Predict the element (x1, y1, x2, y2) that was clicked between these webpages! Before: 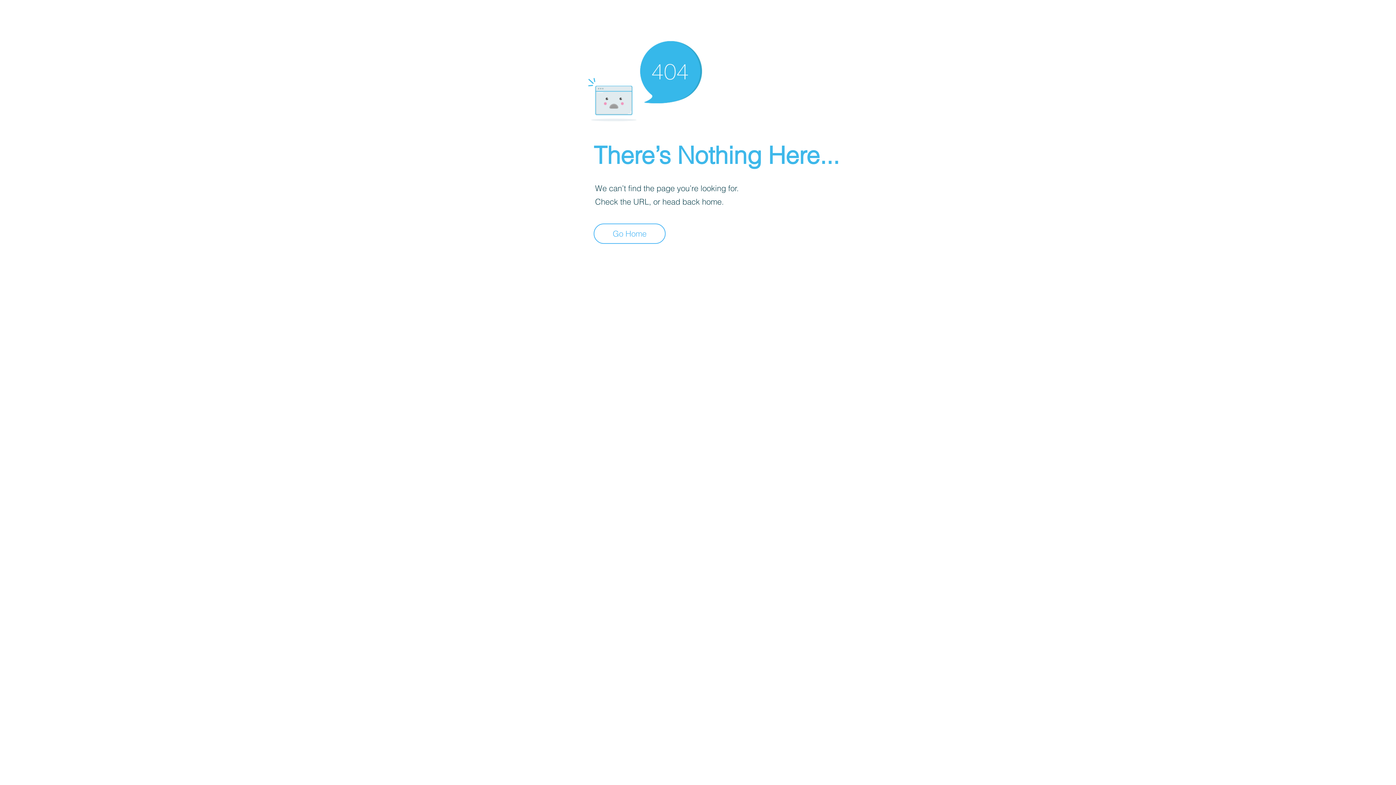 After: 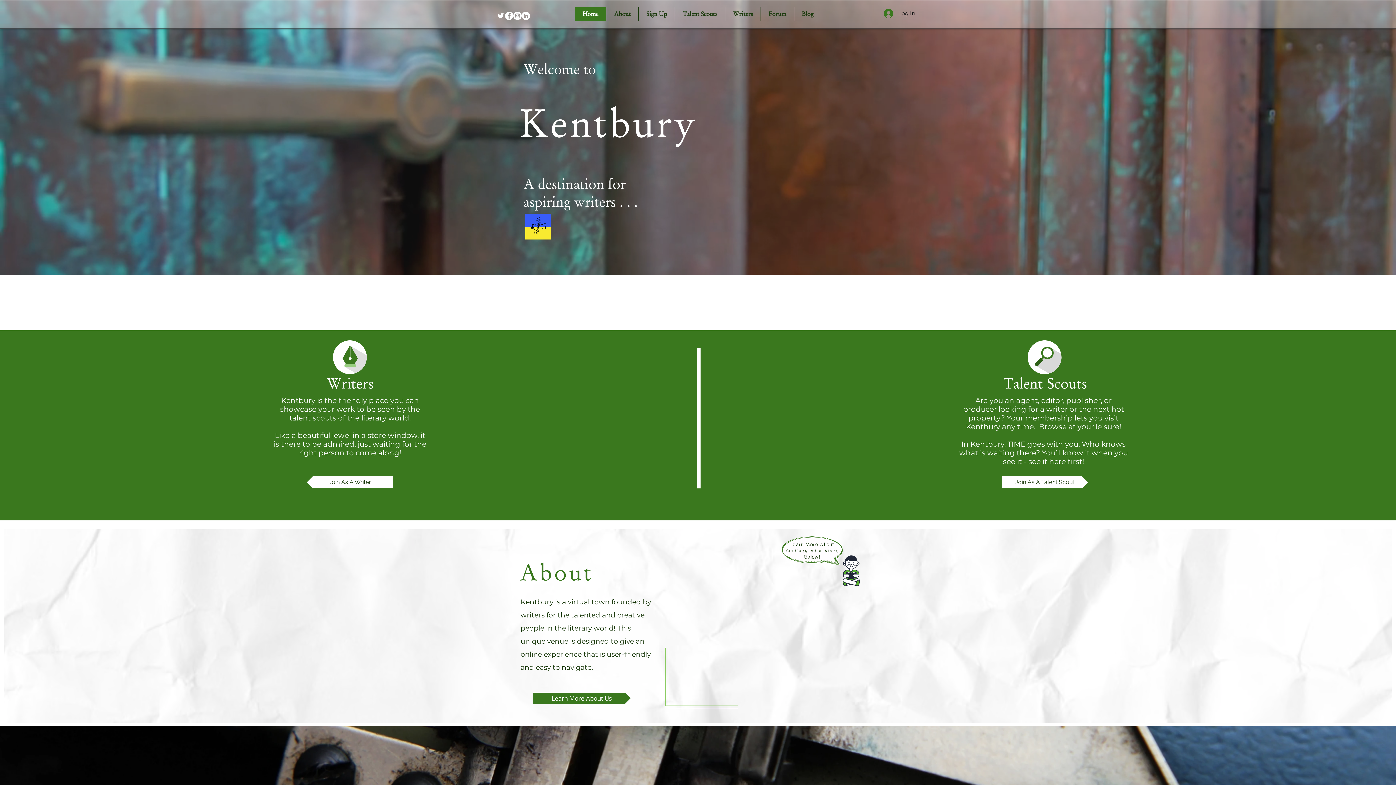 Action: label: Go Home bbox: (593, 223, 665, 244)